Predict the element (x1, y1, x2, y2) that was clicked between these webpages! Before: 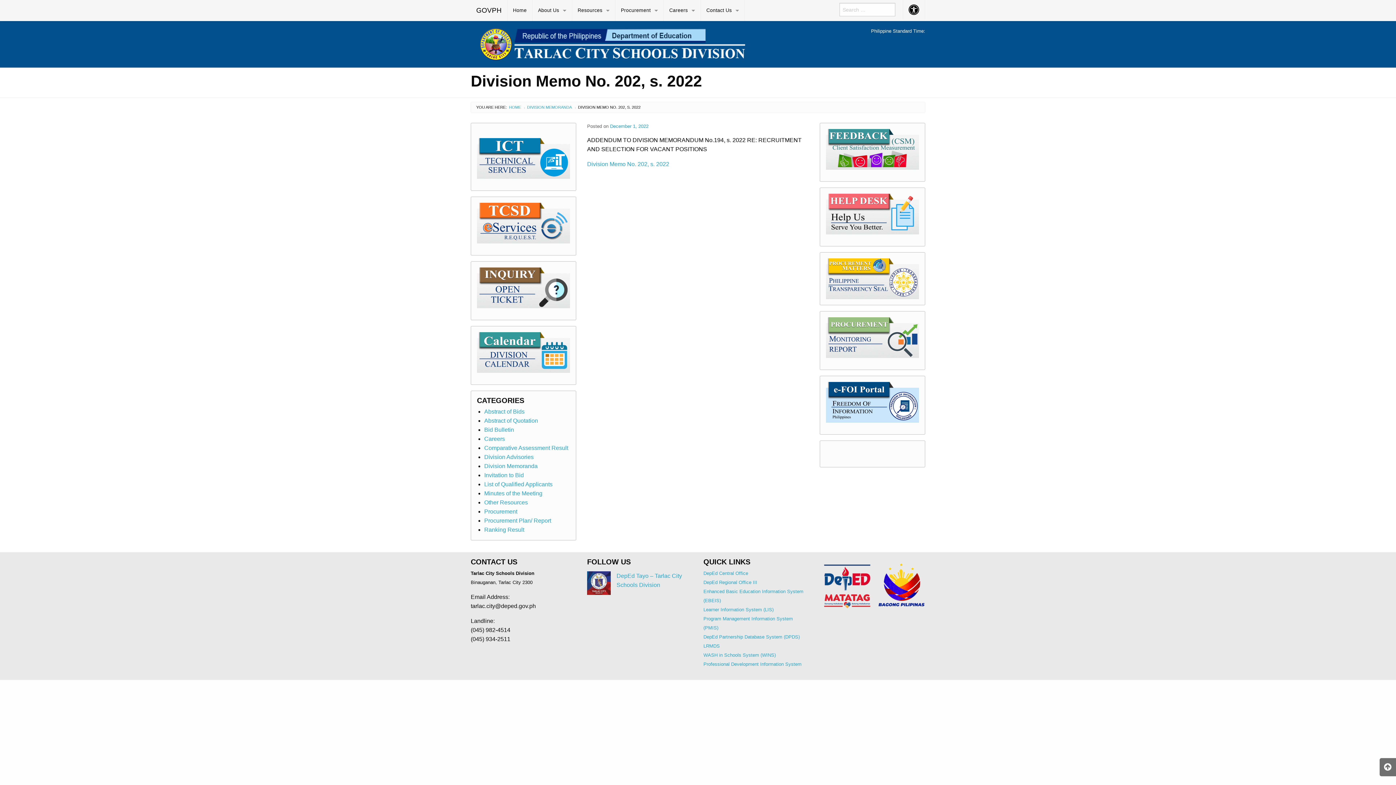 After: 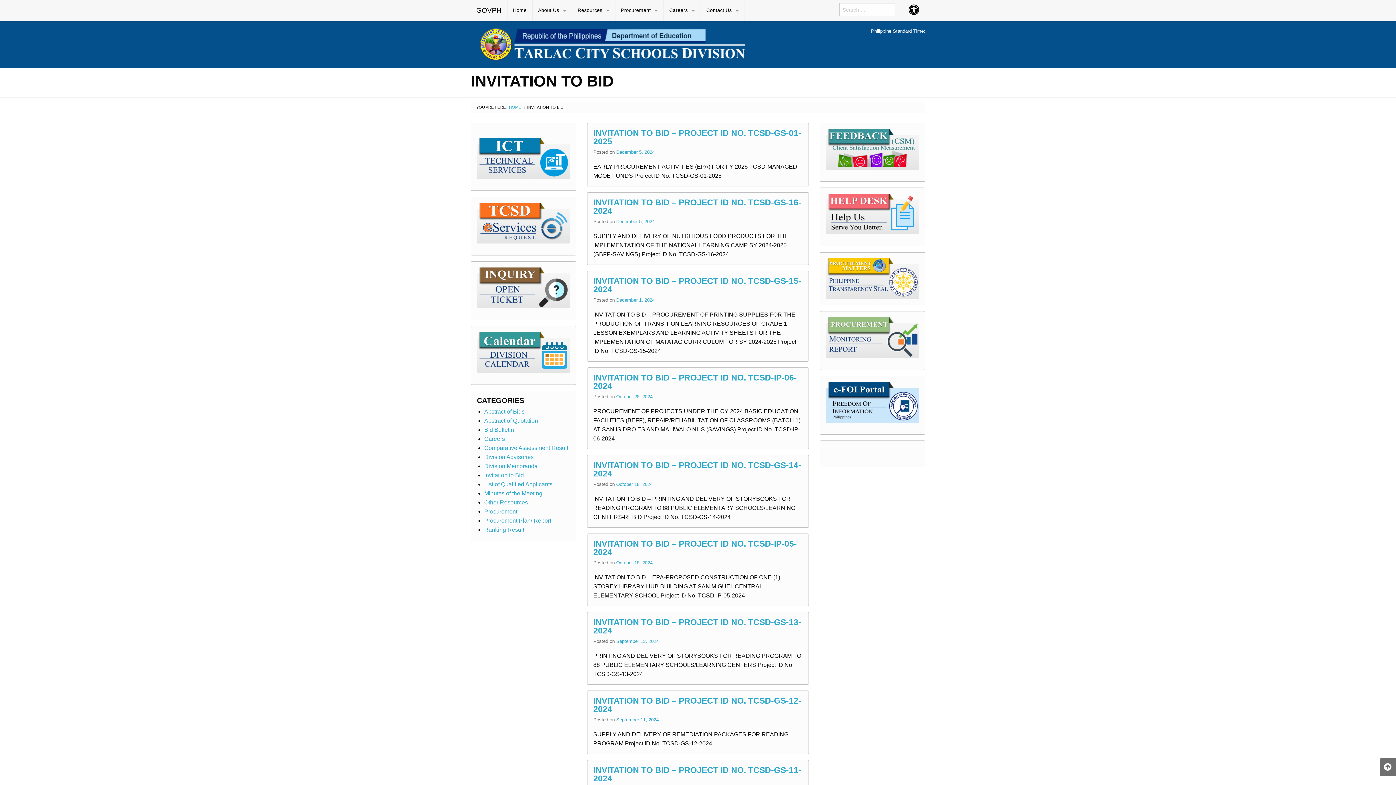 Action: label: Invitation to Bid bbox: (484, 472, 524, 478)